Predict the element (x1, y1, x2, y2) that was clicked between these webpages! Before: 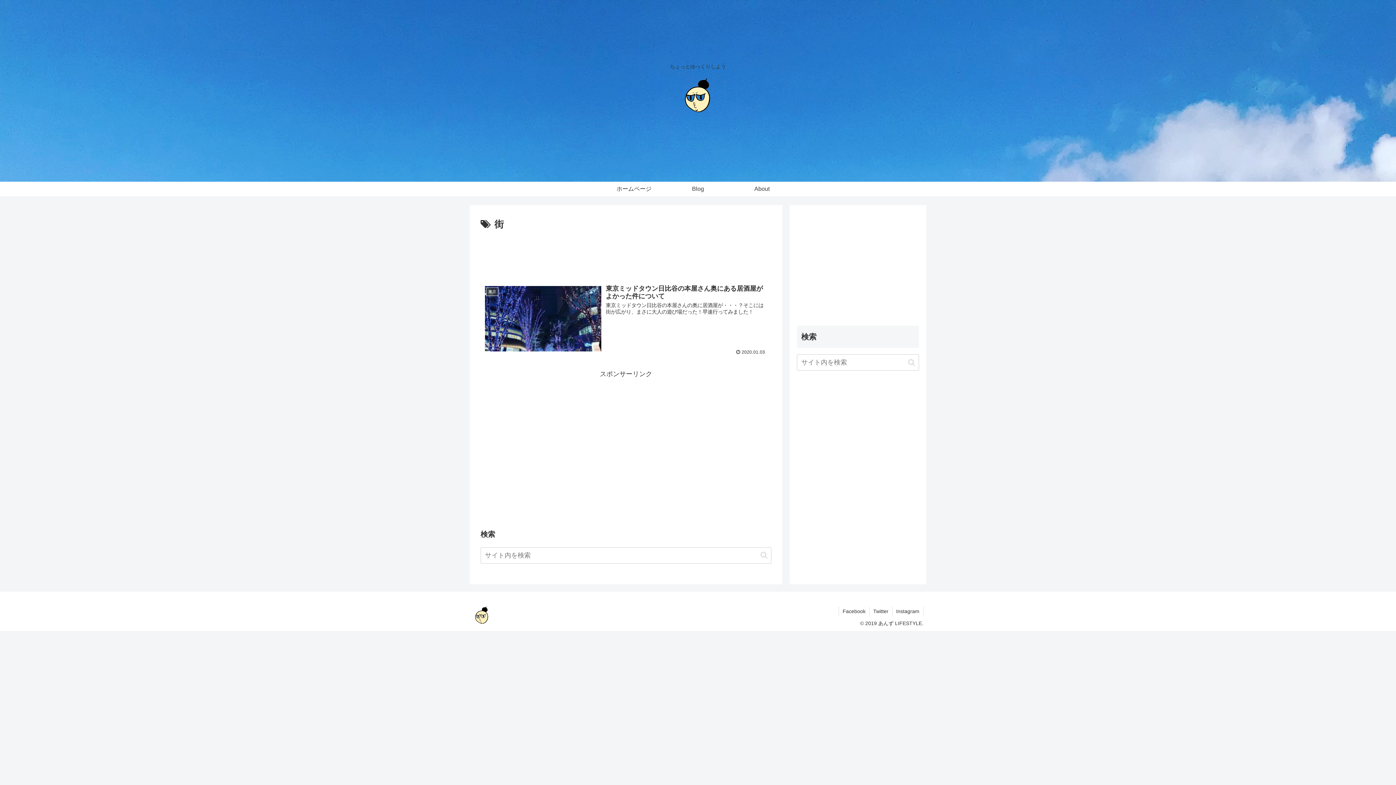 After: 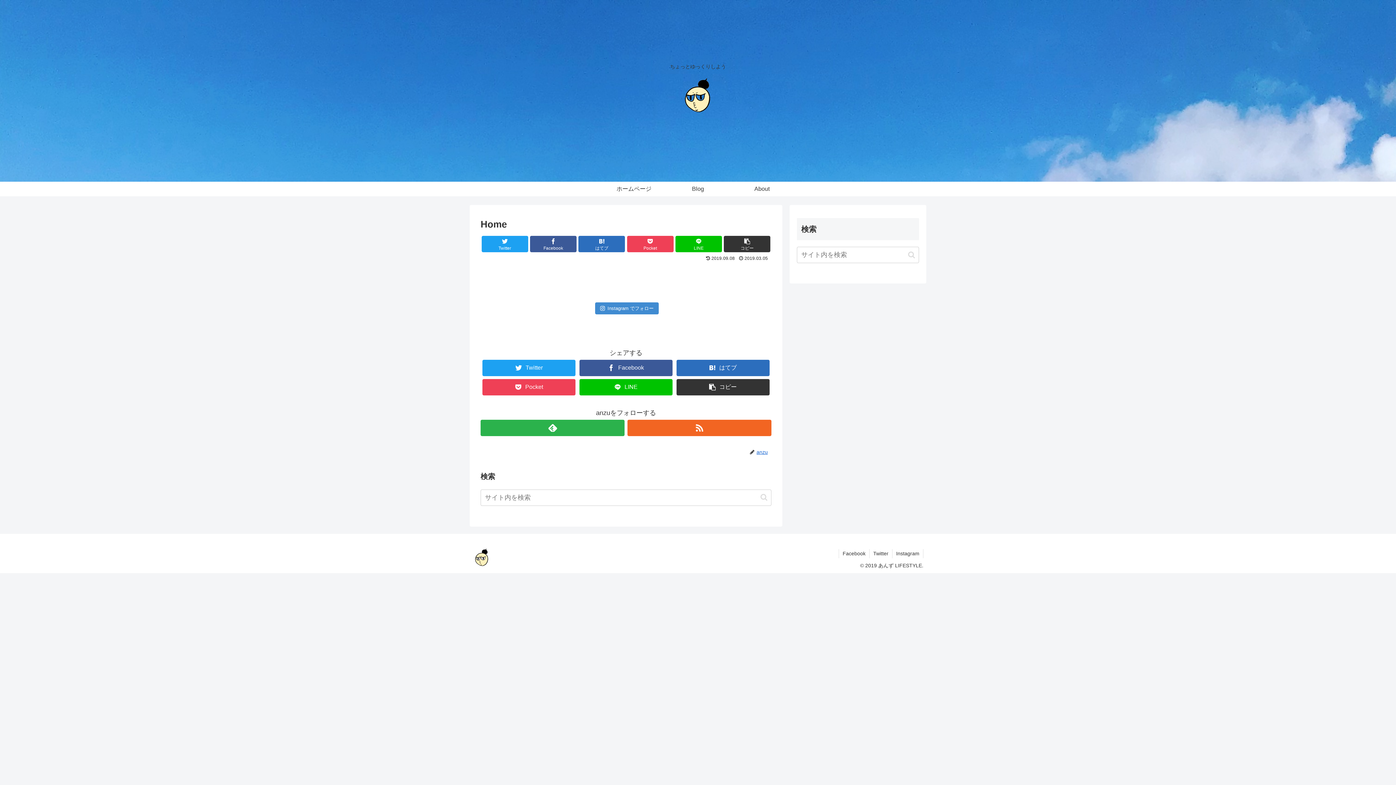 Action: label: ホームページ bbox: (602, 181, 666, 196)